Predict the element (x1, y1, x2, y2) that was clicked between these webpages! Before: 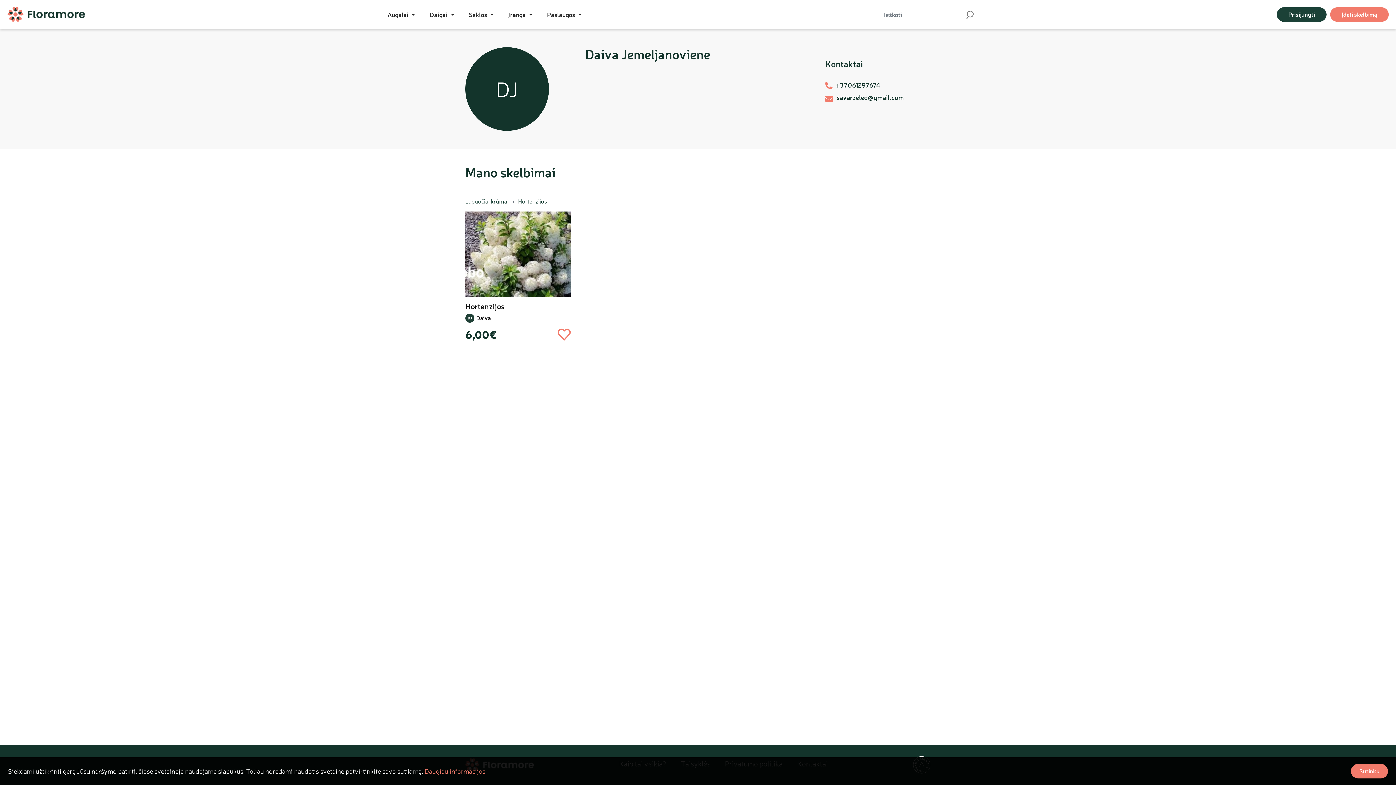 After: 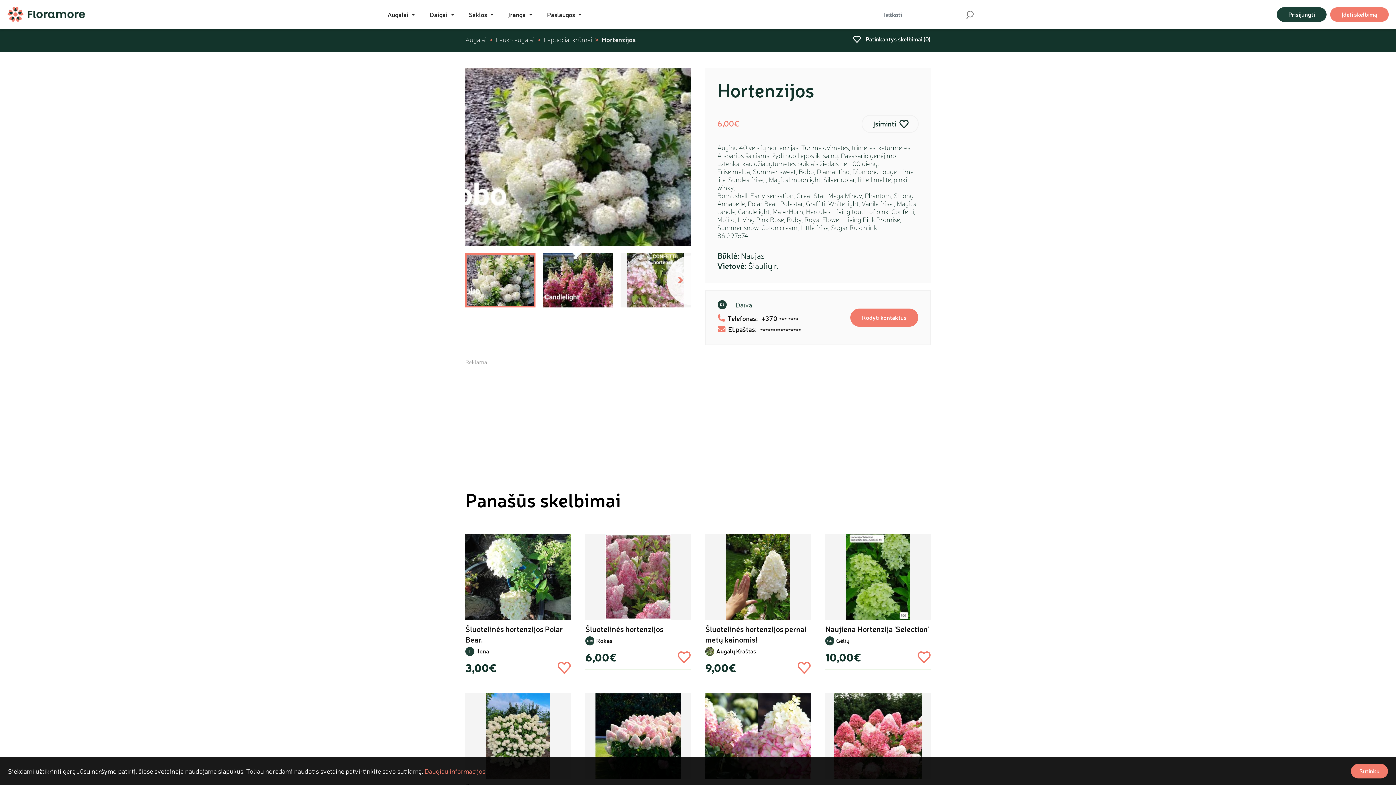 Action: bbox: (465, 211, 570, 297)